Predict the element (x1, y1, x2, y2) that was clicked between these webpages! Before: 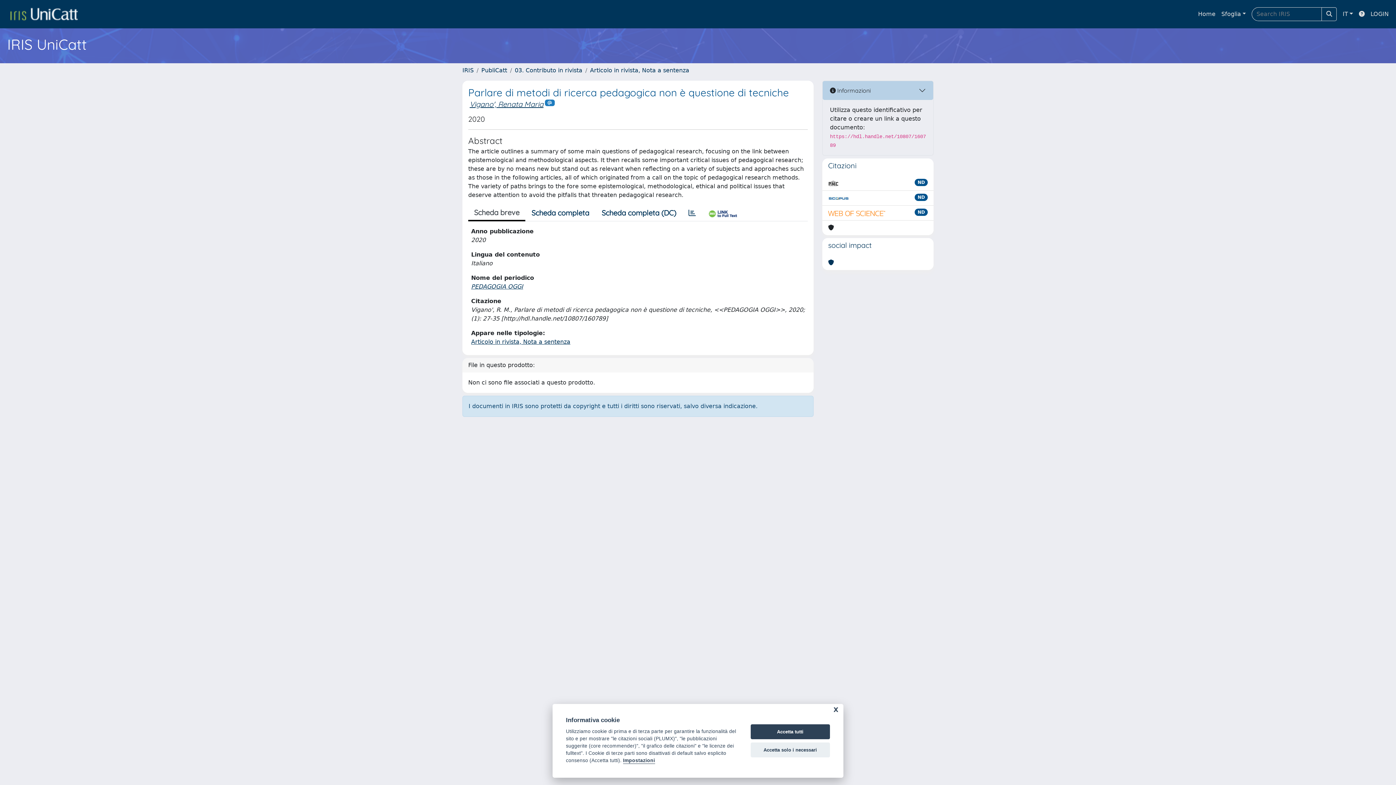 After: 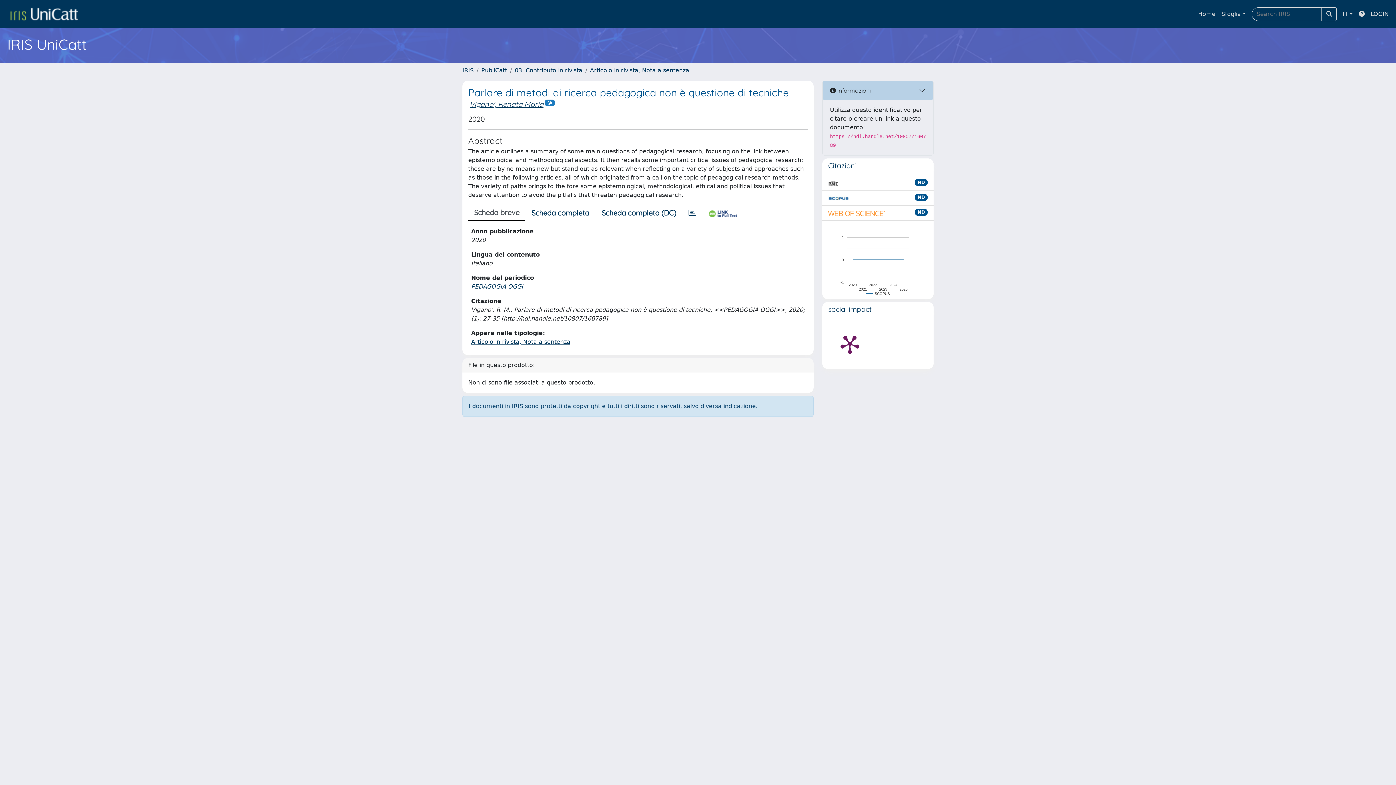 Action: bbox: (750, 724, 830, 739) label: Accetta tutti